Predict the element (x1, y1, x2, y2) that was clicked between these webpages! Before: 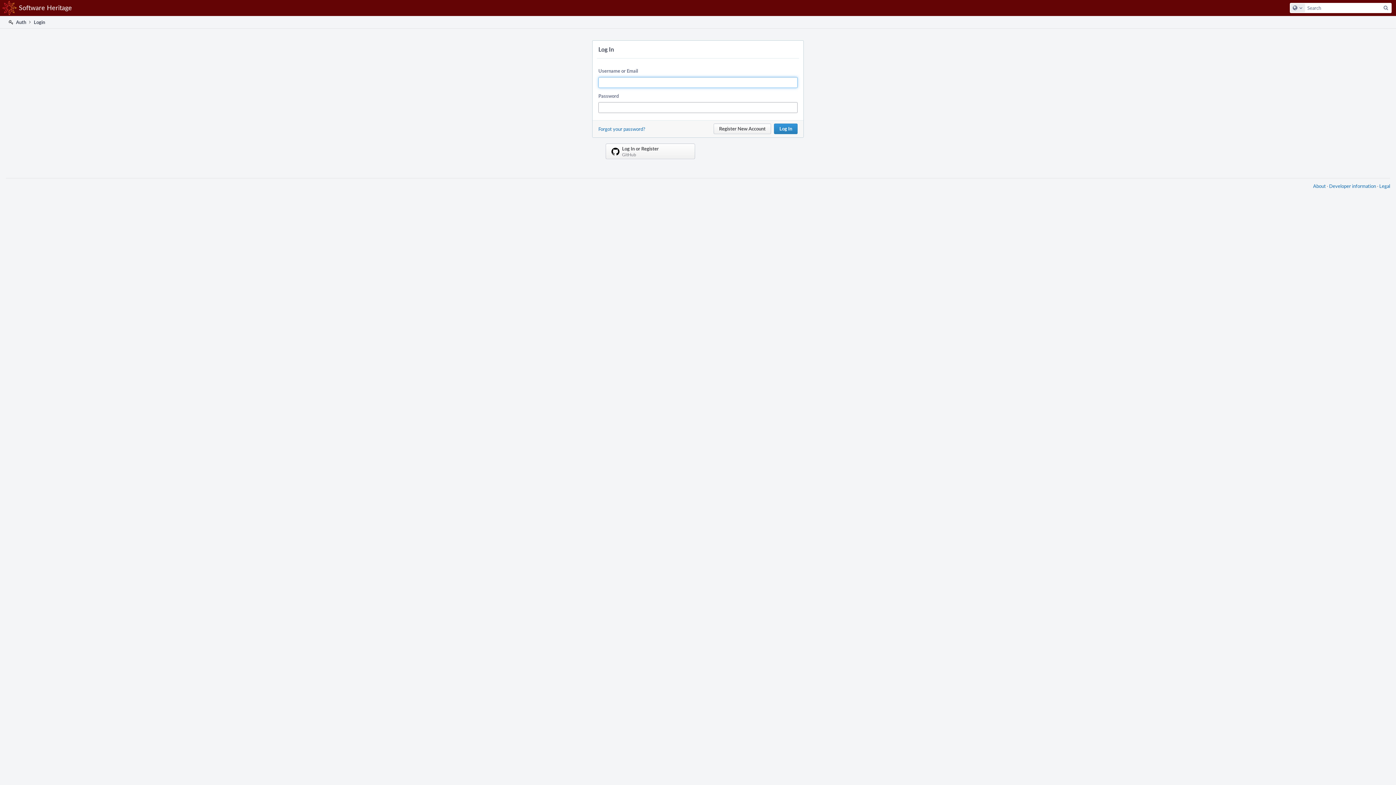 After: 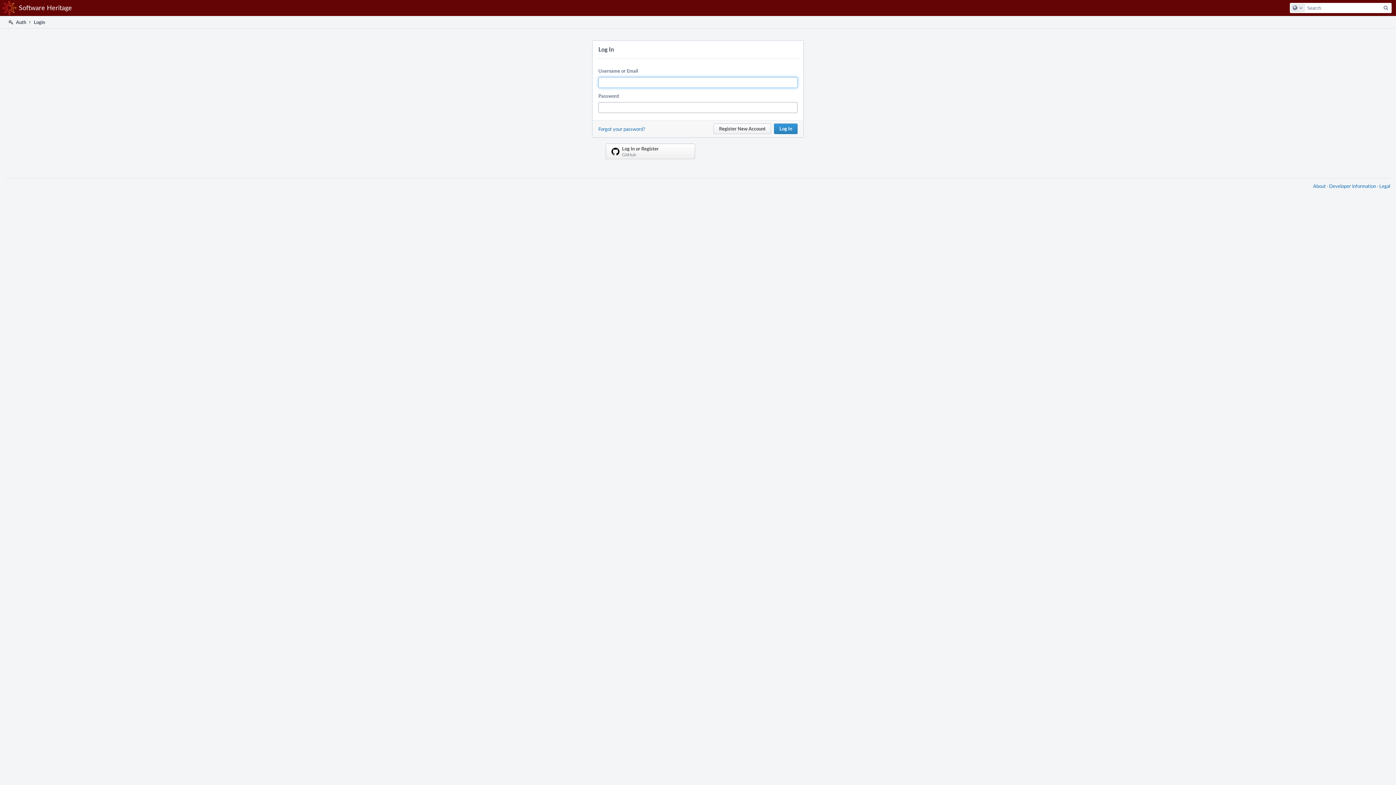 Action: bbox: (7, 16, 26, 28) label:  Auth